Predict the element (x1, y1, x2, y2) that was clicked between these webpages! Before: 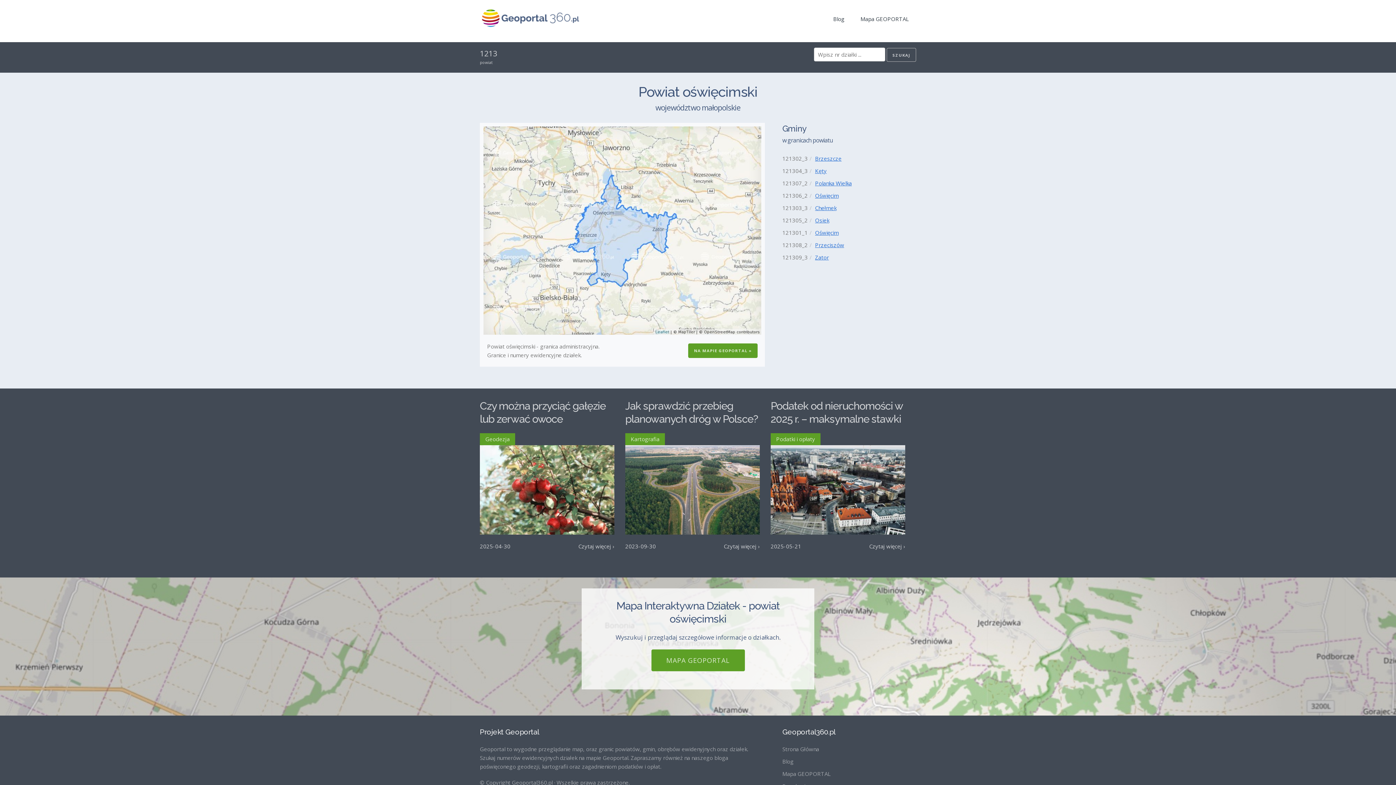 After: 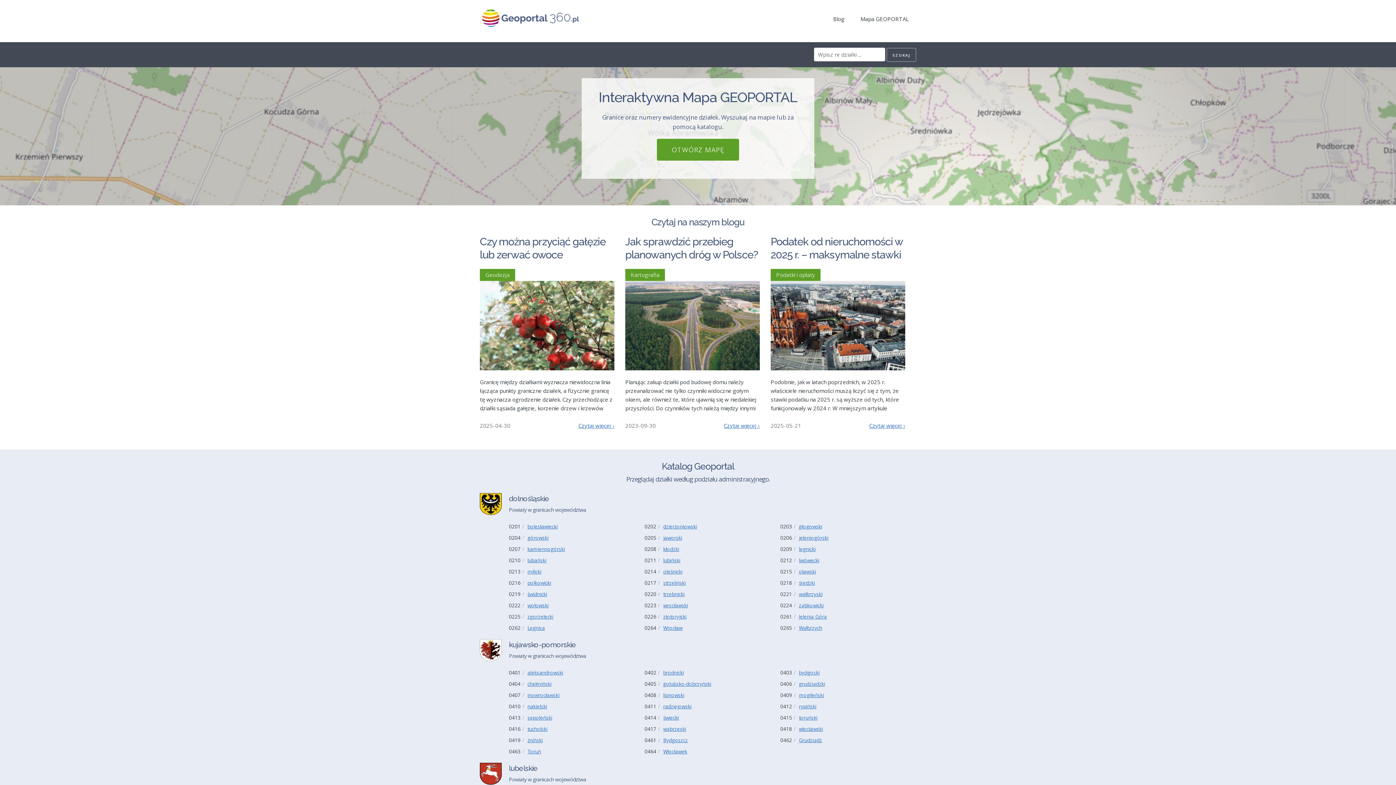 Action: bbox: (480, 23, 581, 30)